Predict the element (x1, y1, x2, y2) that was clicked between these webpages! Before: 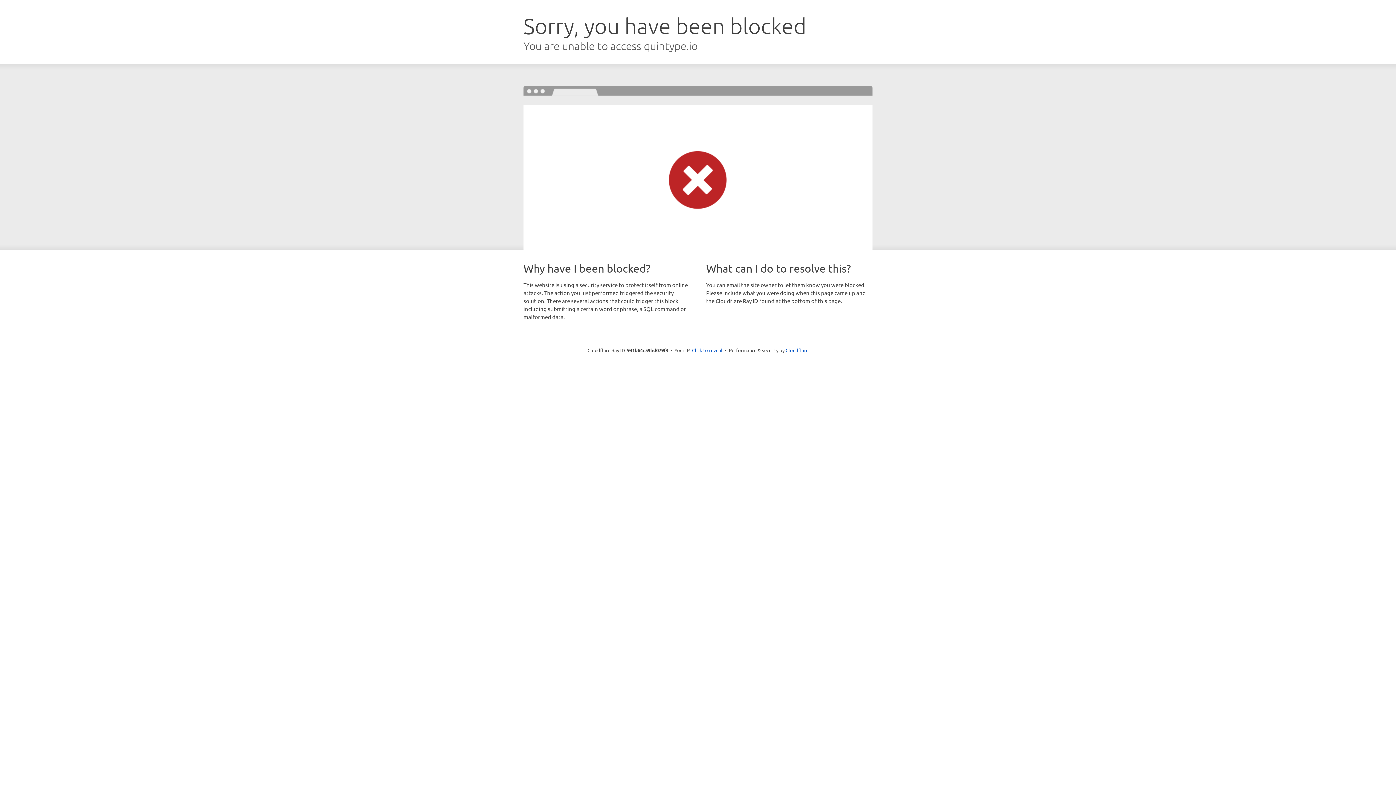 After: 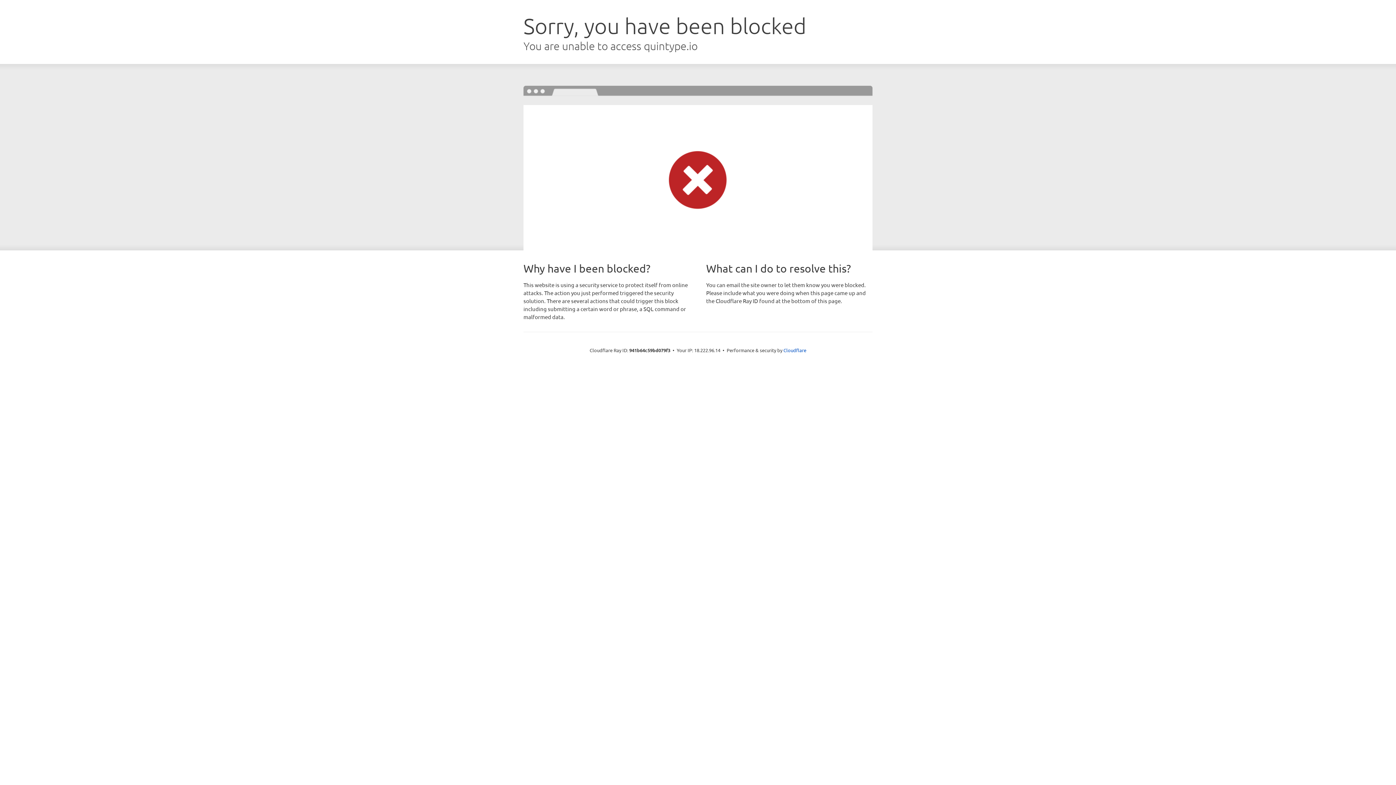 Action: bbox: (692, 346, 722, 353) label: Click to reveal